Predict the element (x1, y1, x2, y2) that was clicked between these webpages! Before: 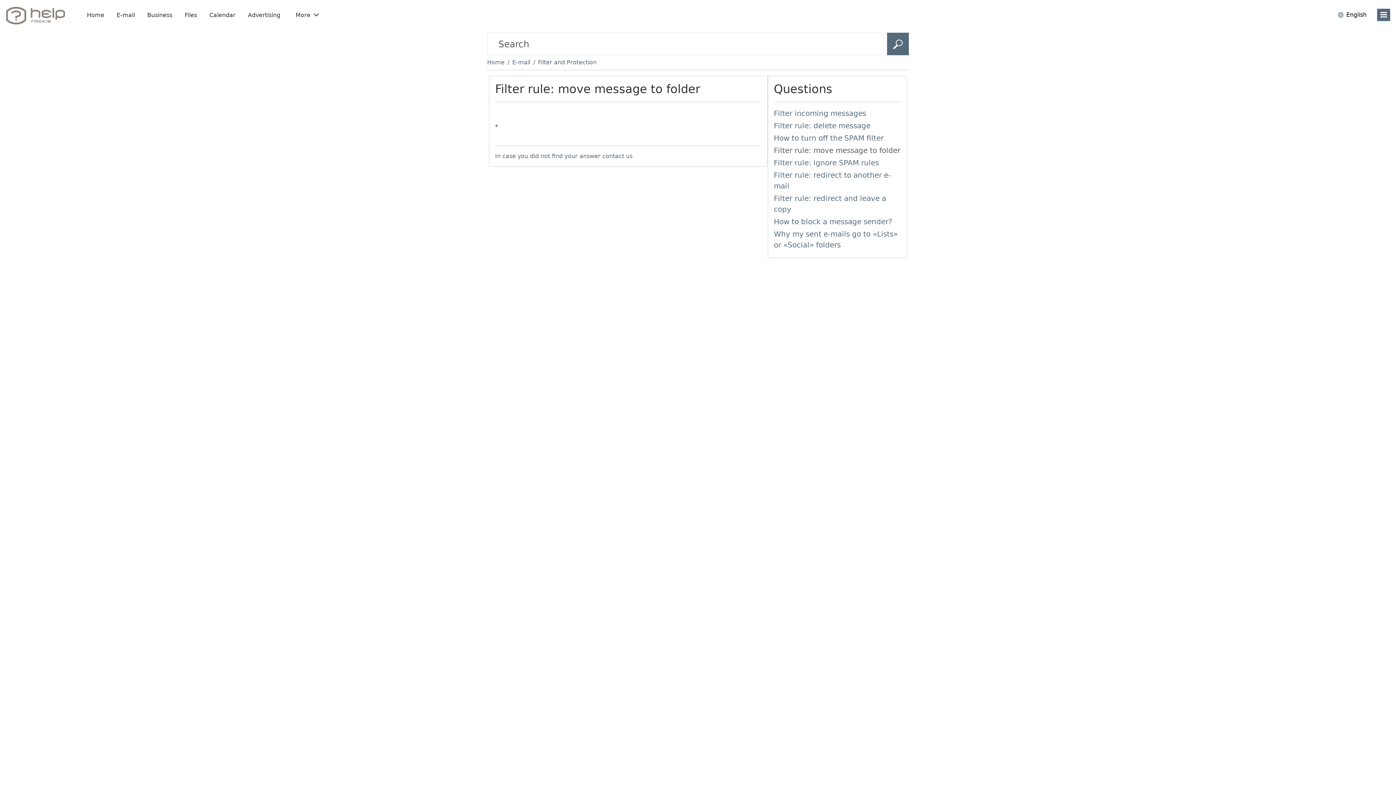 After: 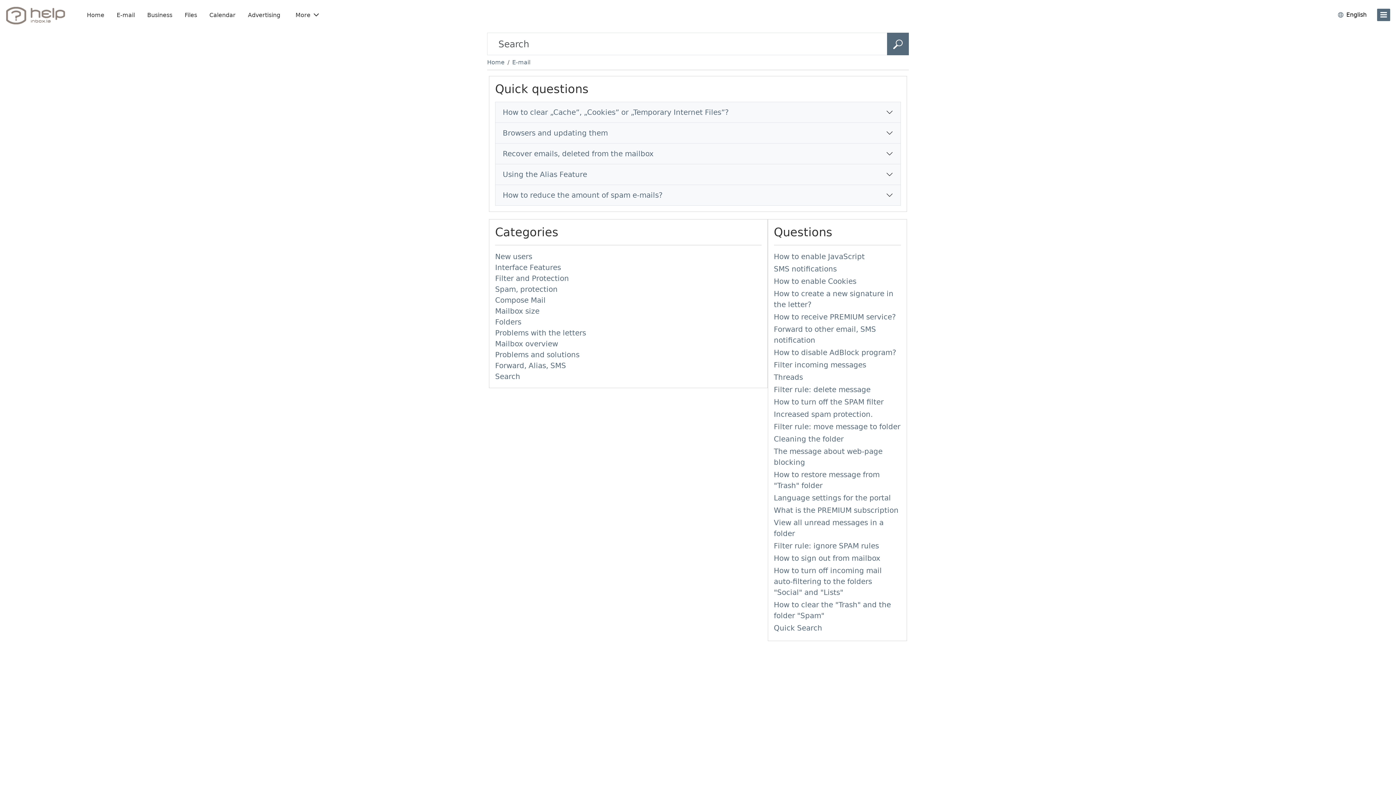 Action: bbox: (512, 58, 530, 65) label: E-mail